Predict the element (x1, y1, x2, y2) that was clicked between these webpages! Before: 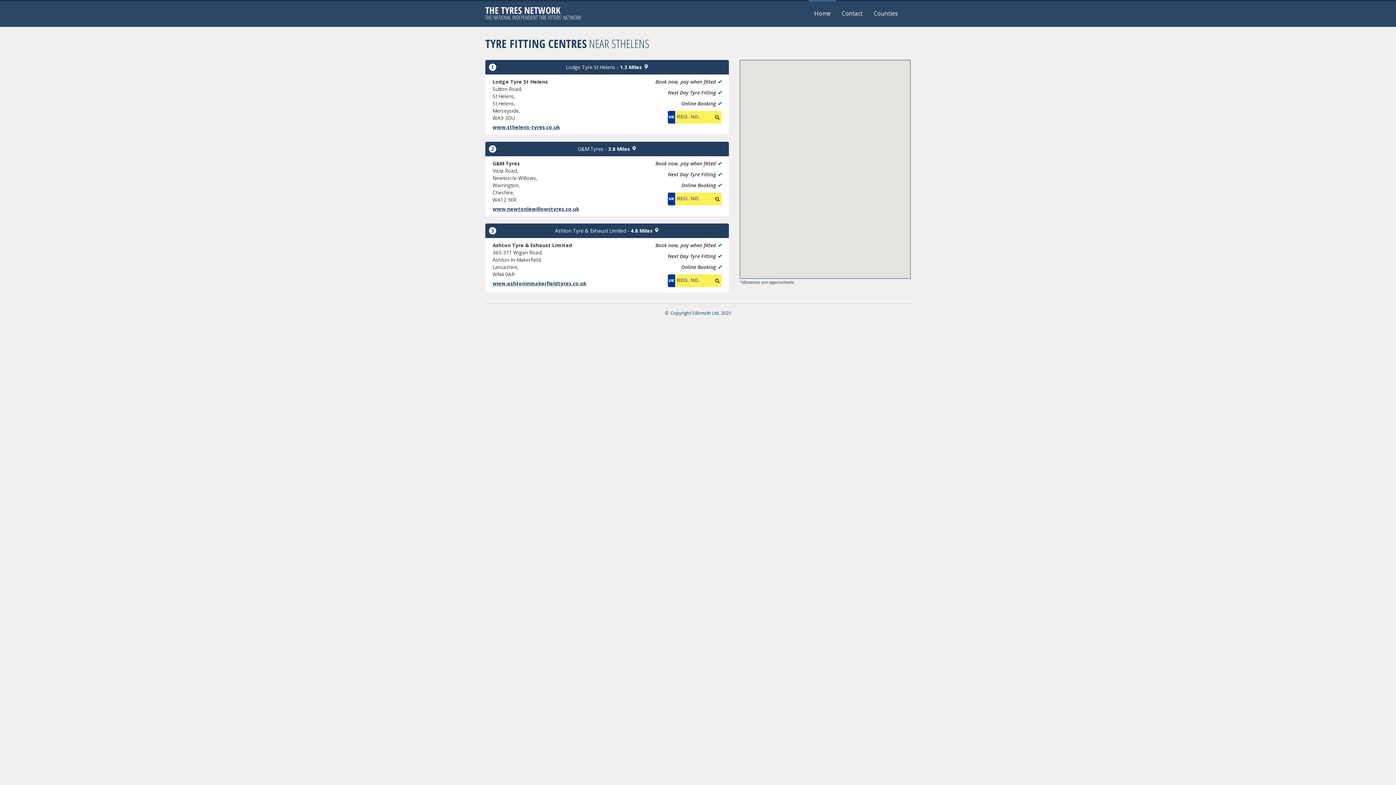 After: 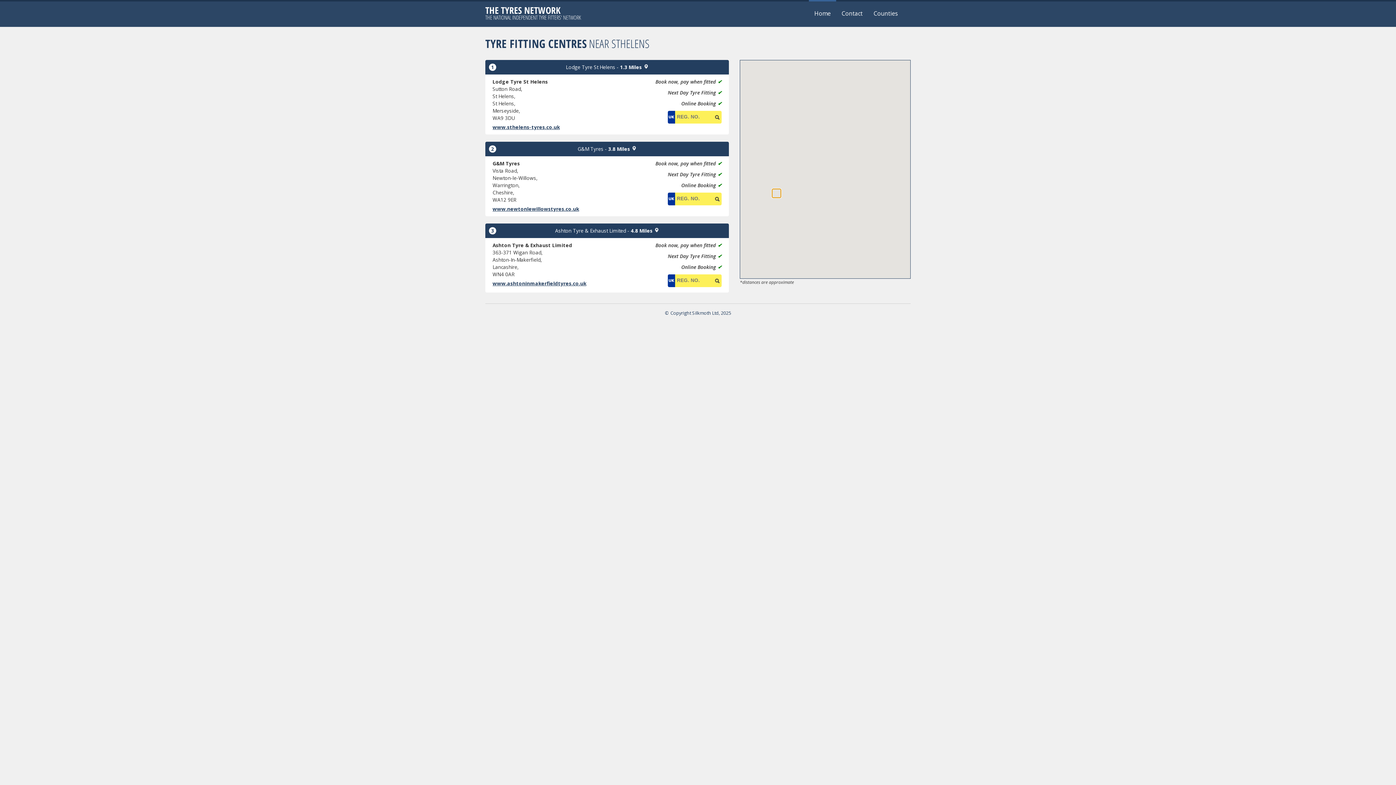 Action: bbox: (772, 189, 781, 197)